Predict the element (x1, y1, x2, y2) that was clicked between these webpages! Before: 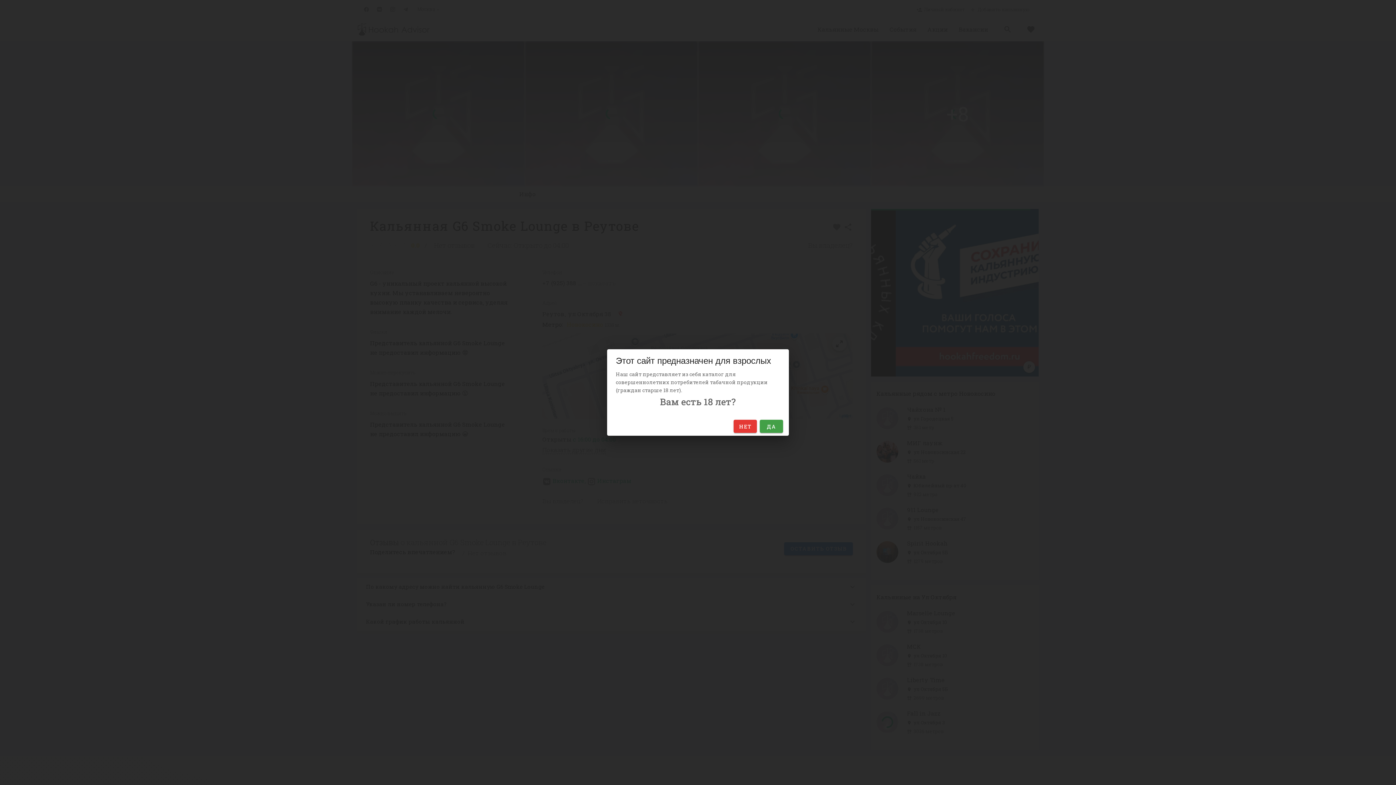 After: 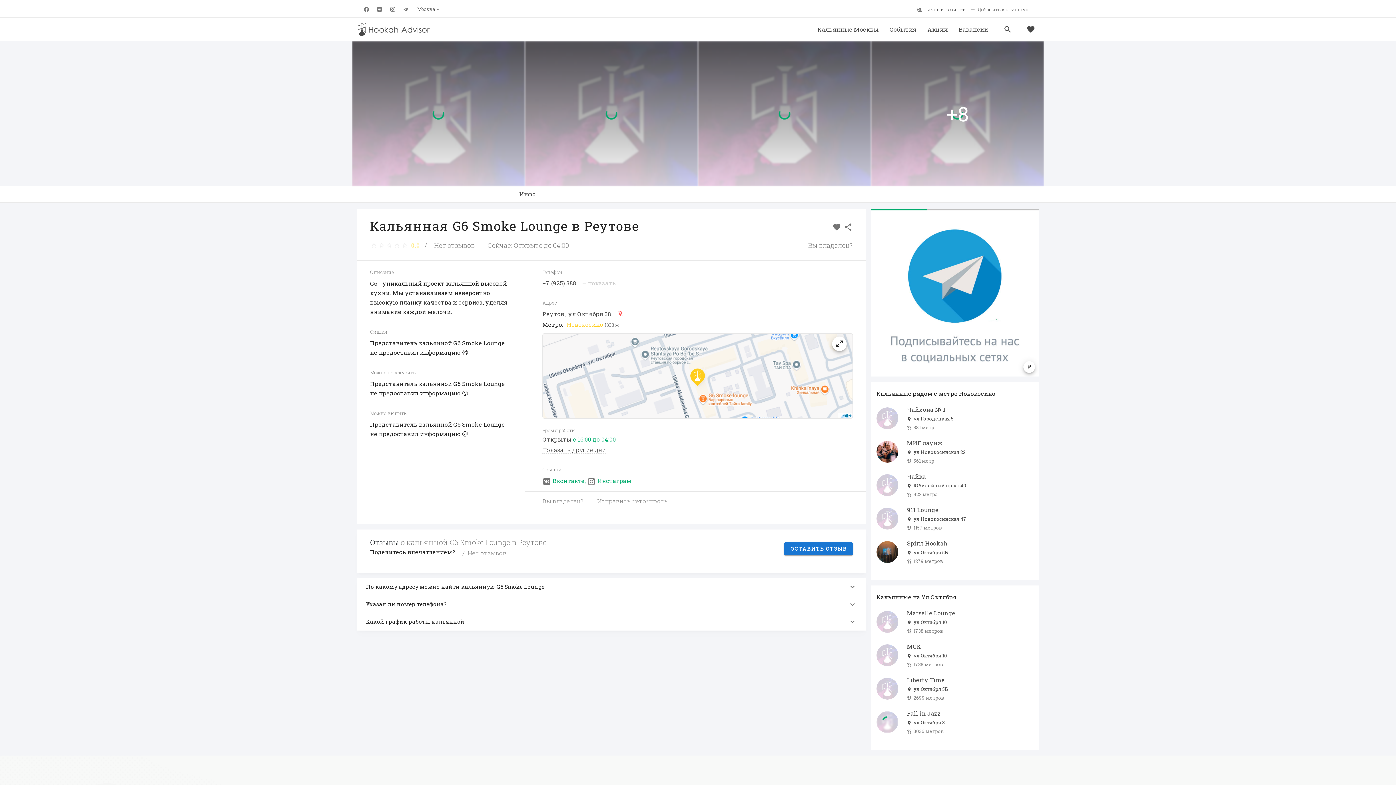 Action: bbox: (760, 420, 783, 433) label: ДА